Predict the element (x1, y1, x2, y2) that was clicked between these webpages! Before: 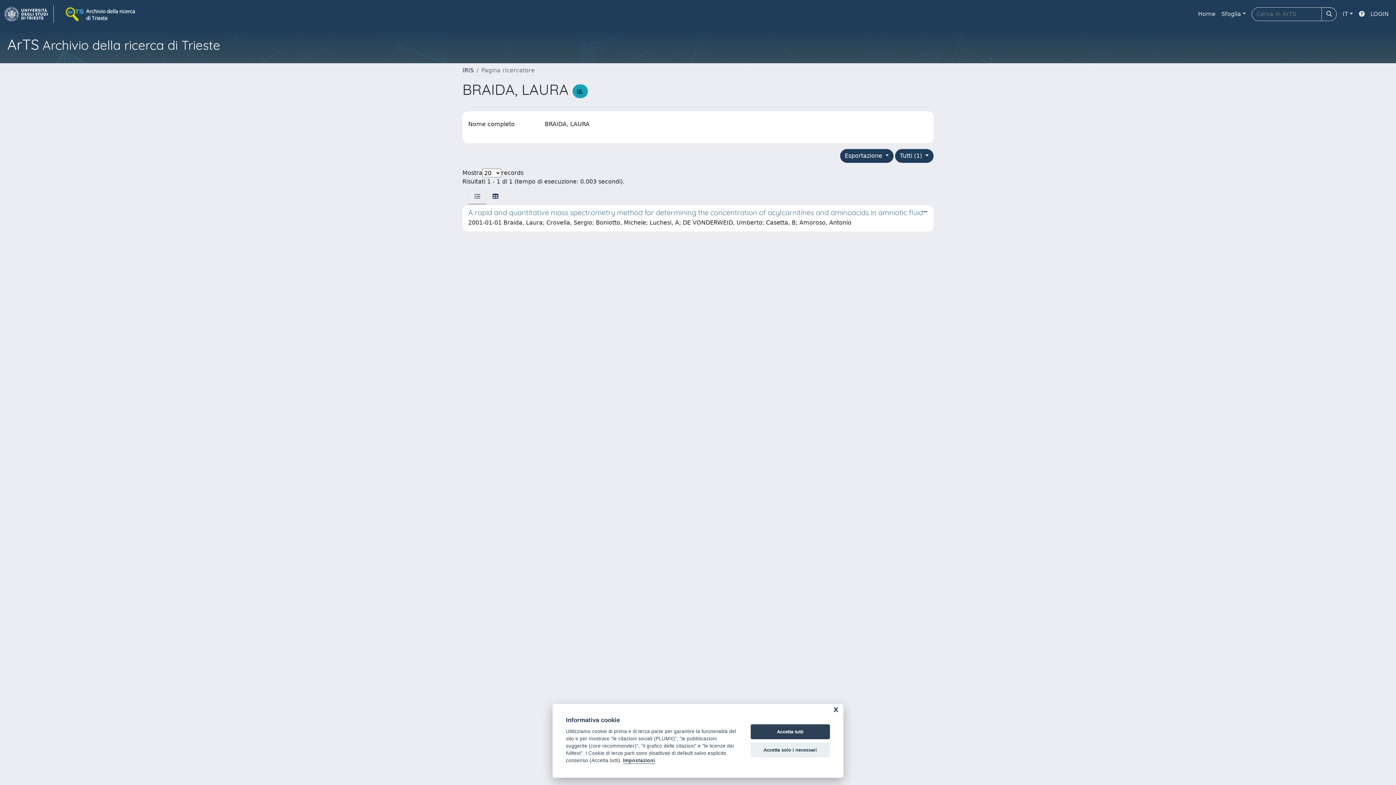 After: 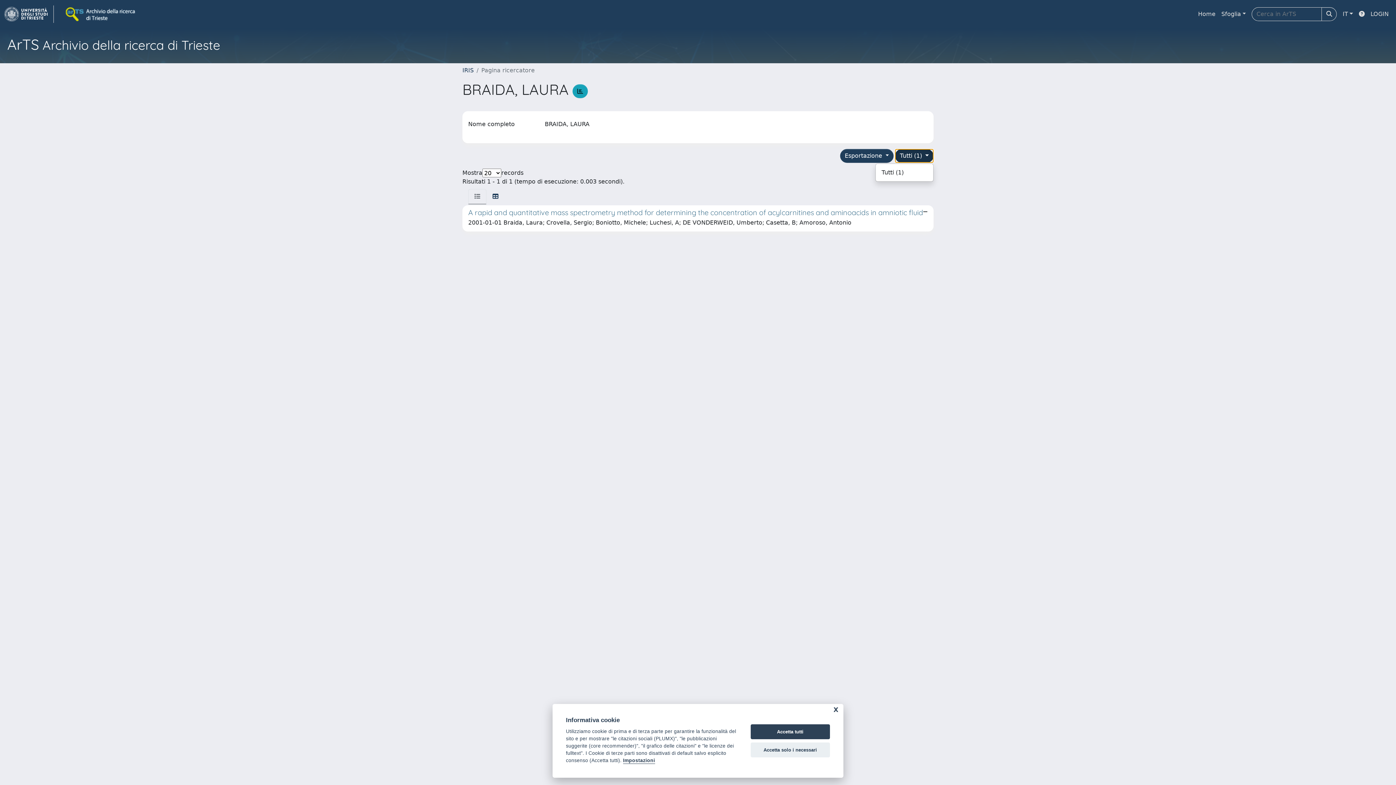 Action: label: Tutti (1)  bbox: (895, 149, 933, 162)